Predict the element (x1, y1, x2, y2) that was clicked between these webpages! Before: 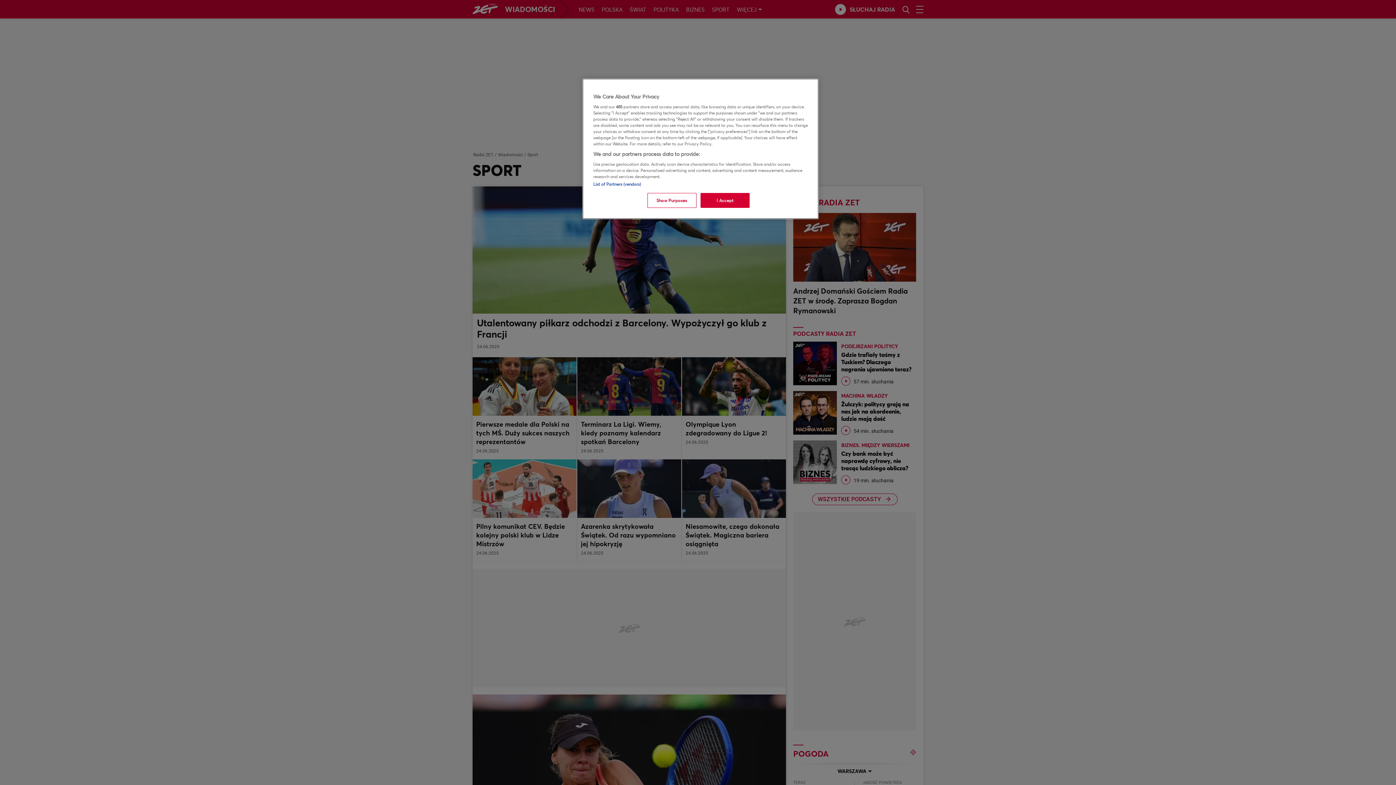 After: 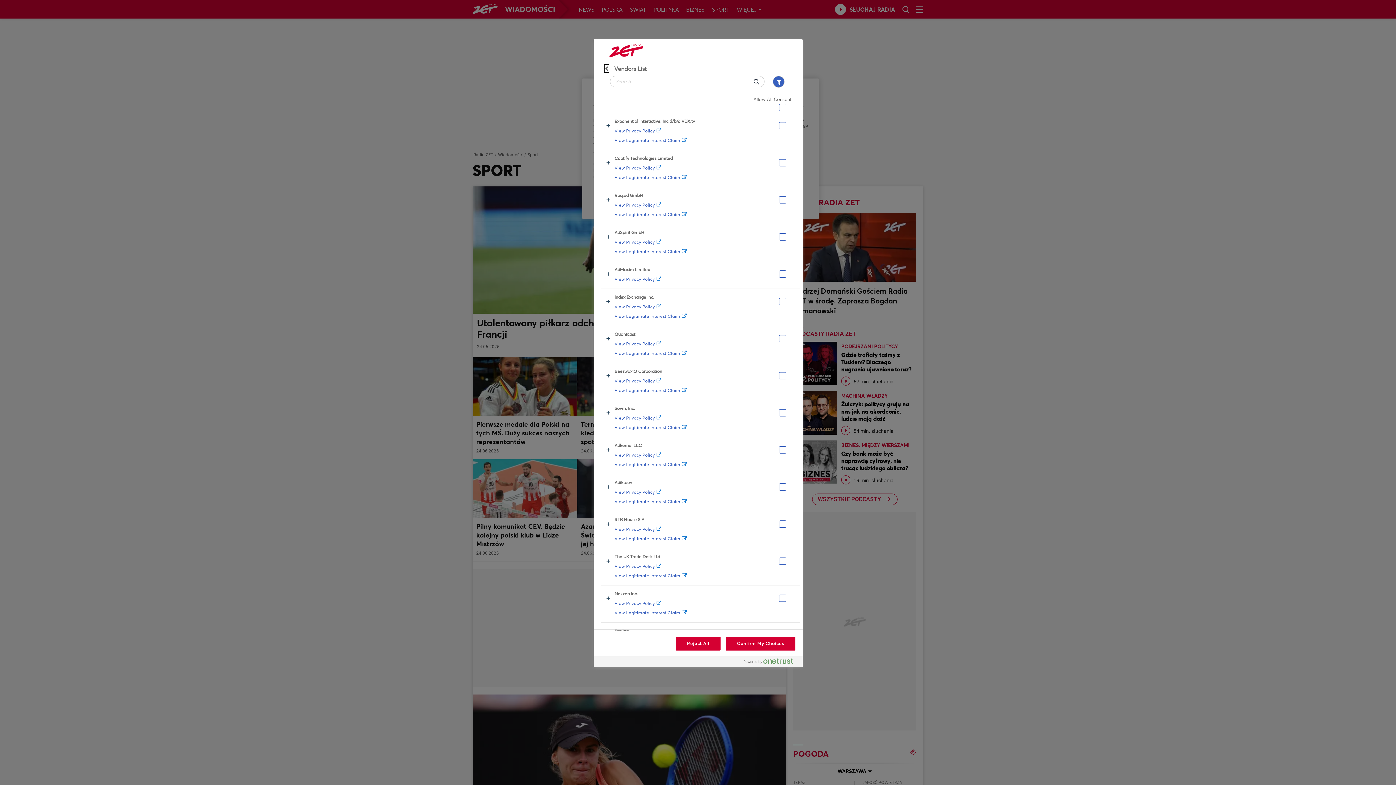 Action: bbox: (593, 181, 641, 186) label: List of Partners (vendors)